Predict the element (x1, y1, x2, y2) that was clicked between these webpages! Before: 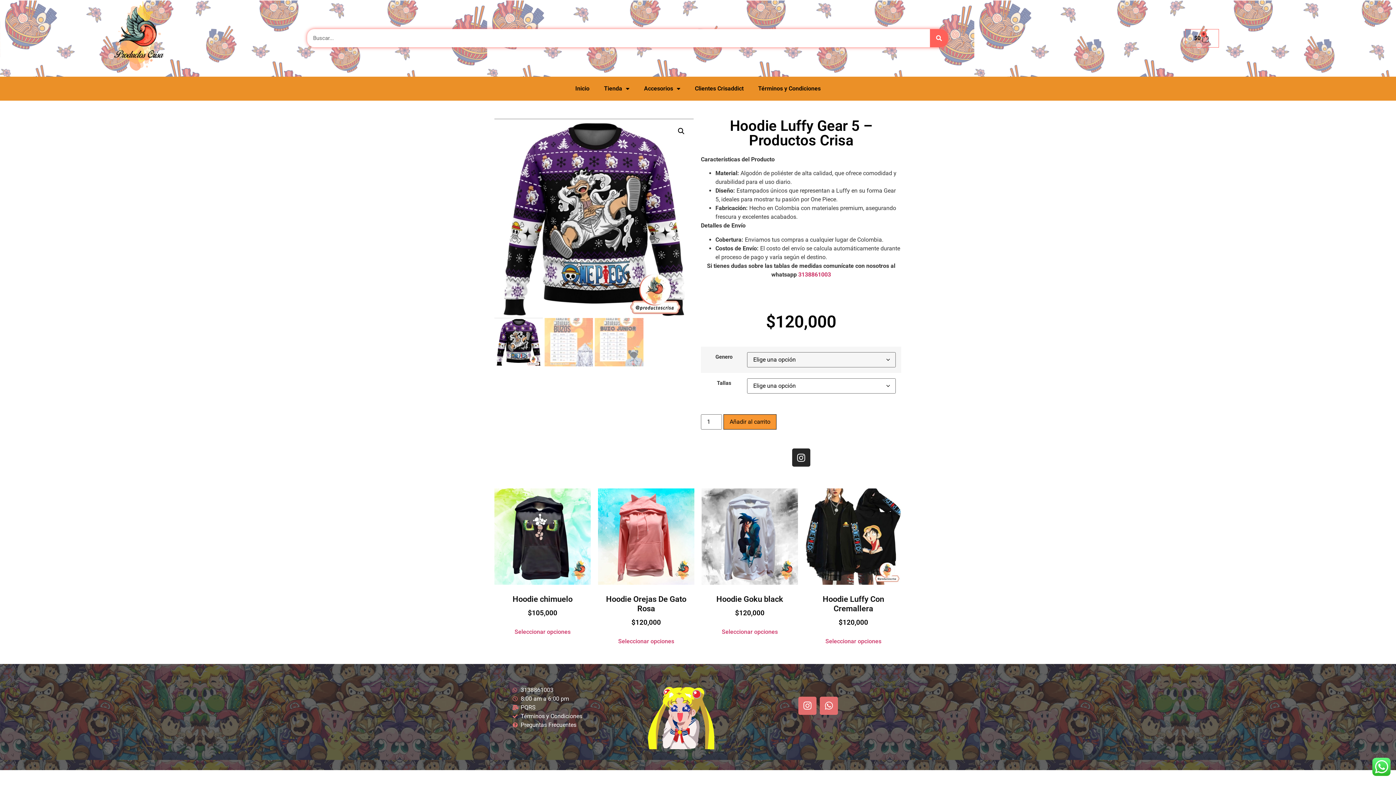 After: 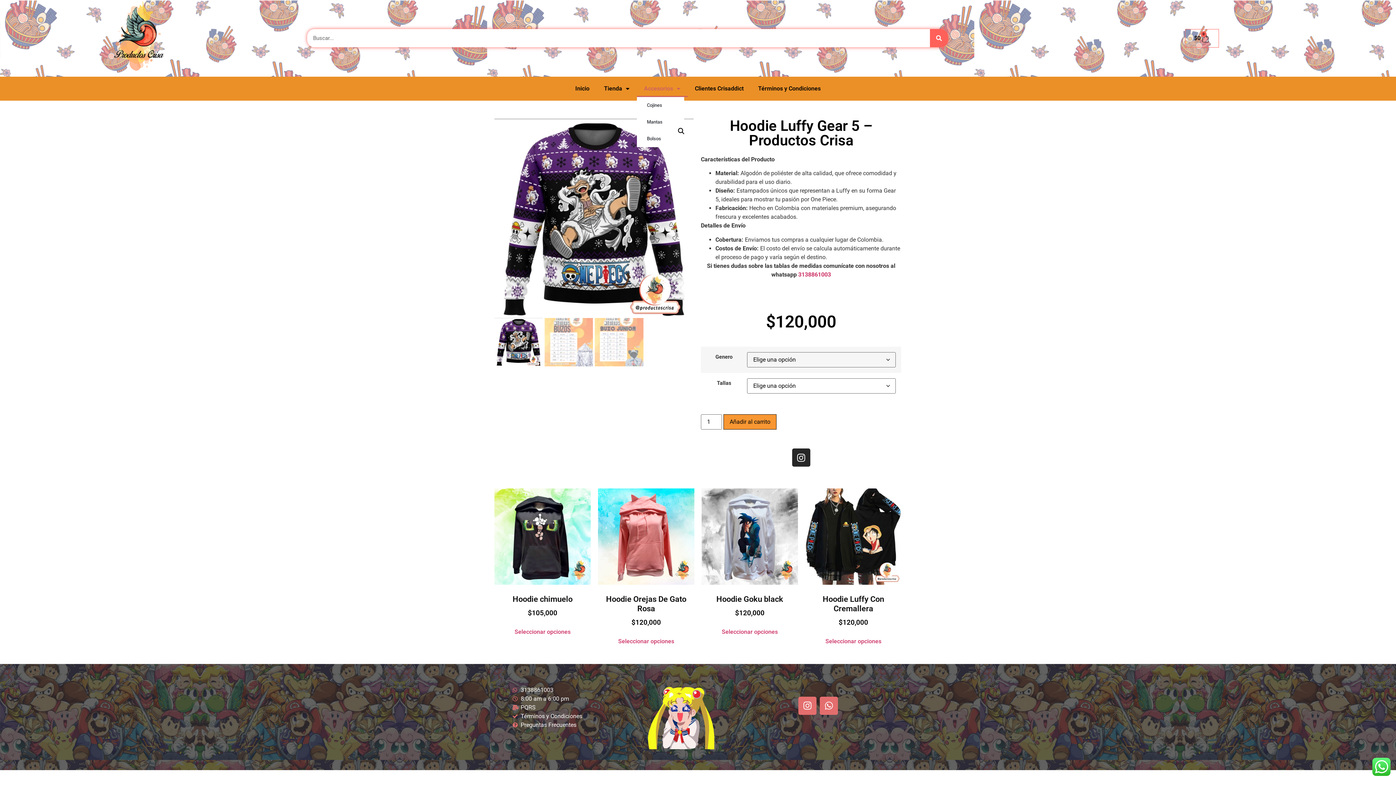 Action: label: Accesorios bbox: (636, 80, 687, 97)